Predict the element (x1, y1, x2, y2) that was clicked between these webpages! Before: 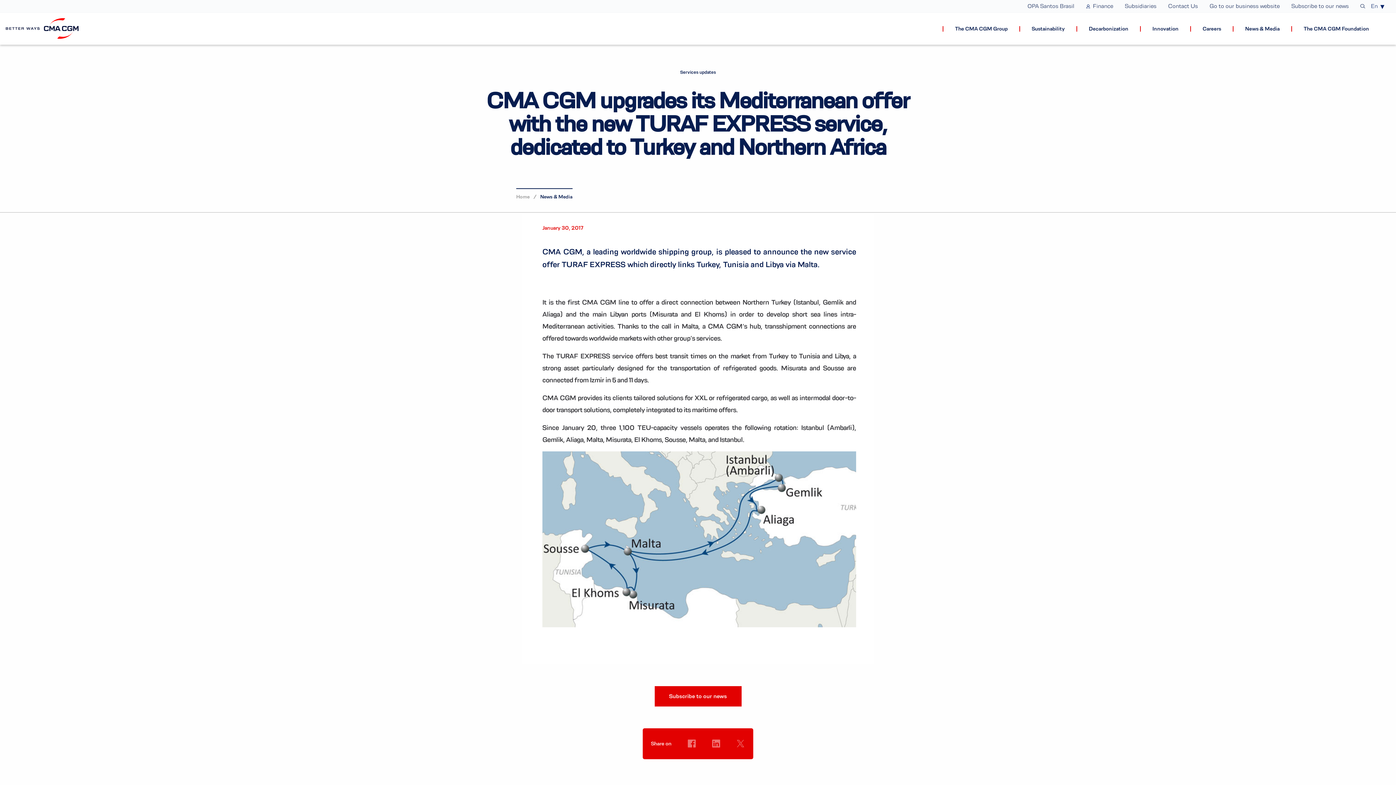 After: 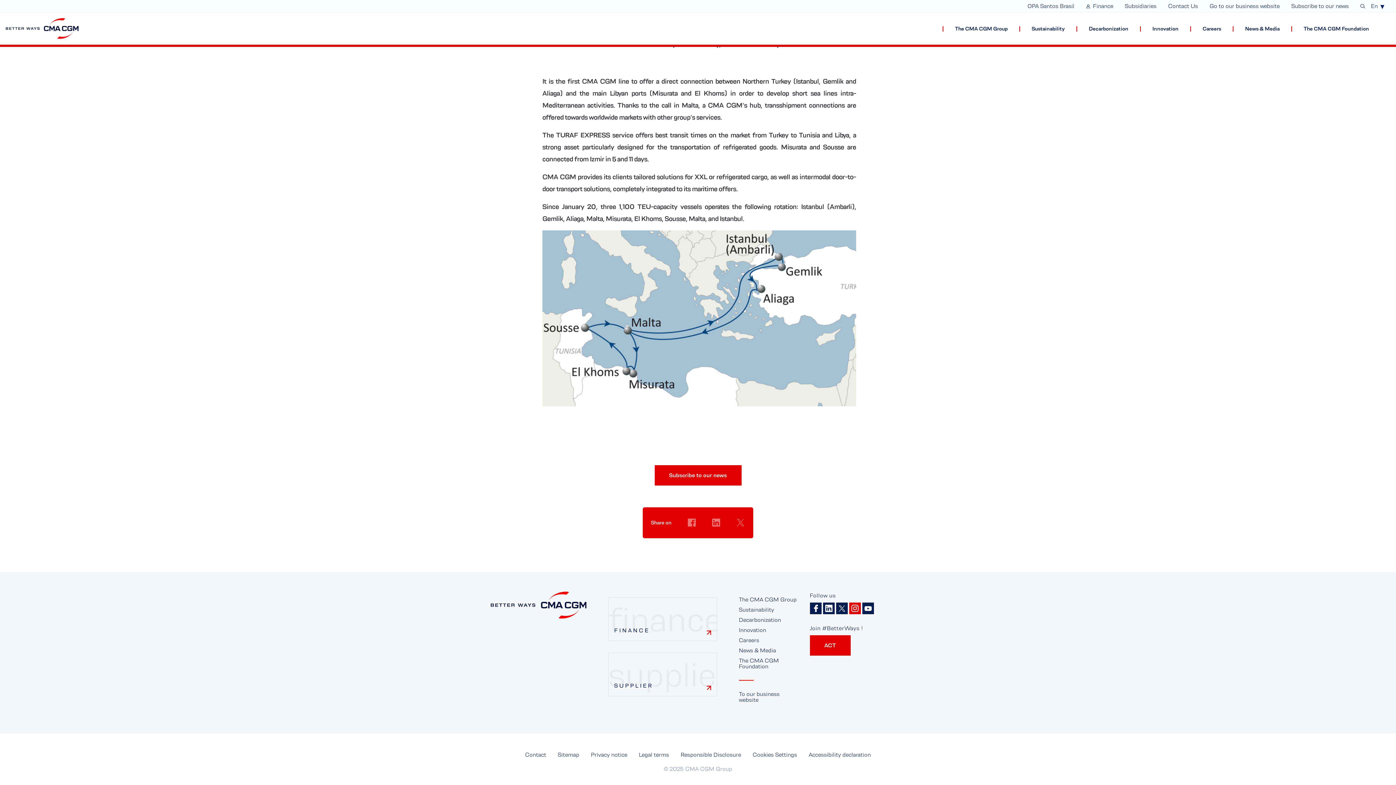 Action: bbox: (849, 648, 860, 659) label: Instagram